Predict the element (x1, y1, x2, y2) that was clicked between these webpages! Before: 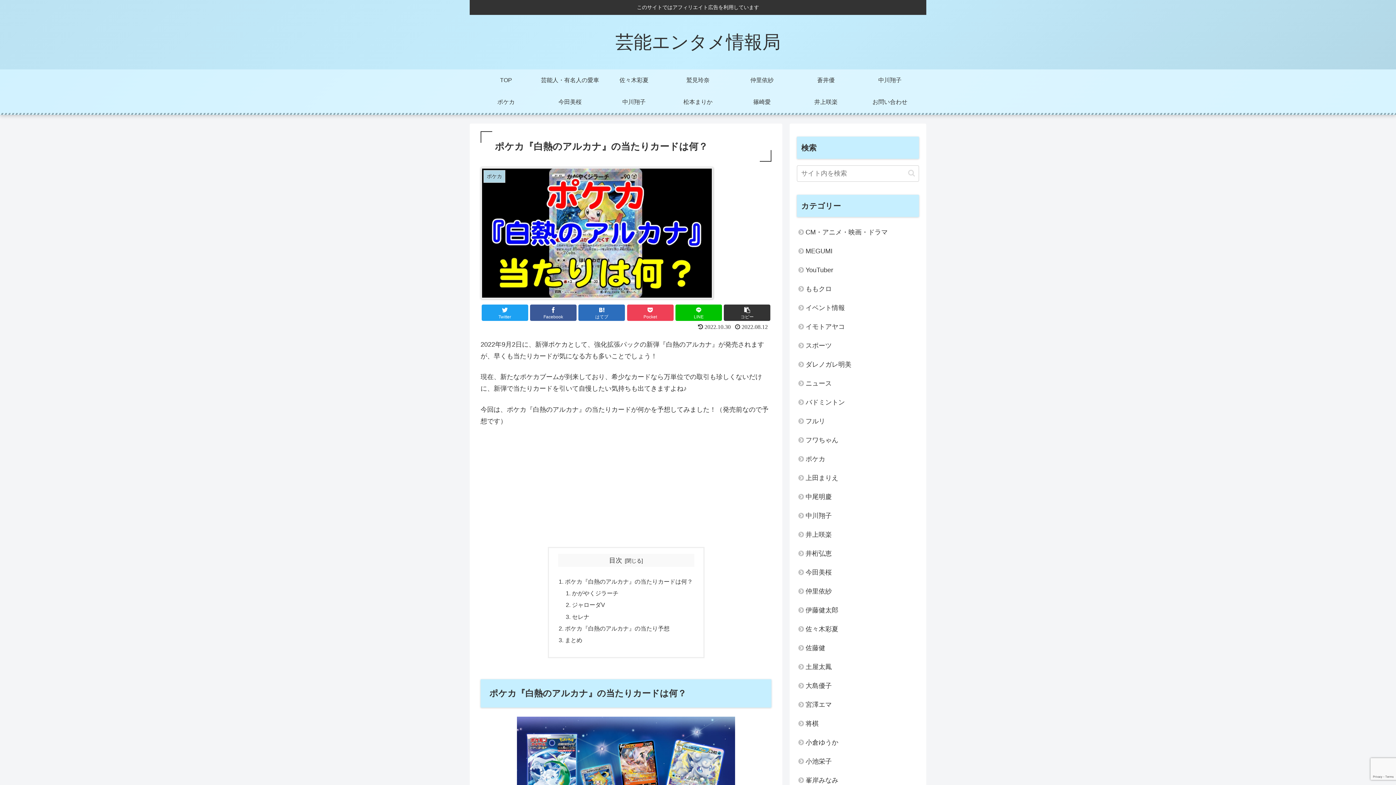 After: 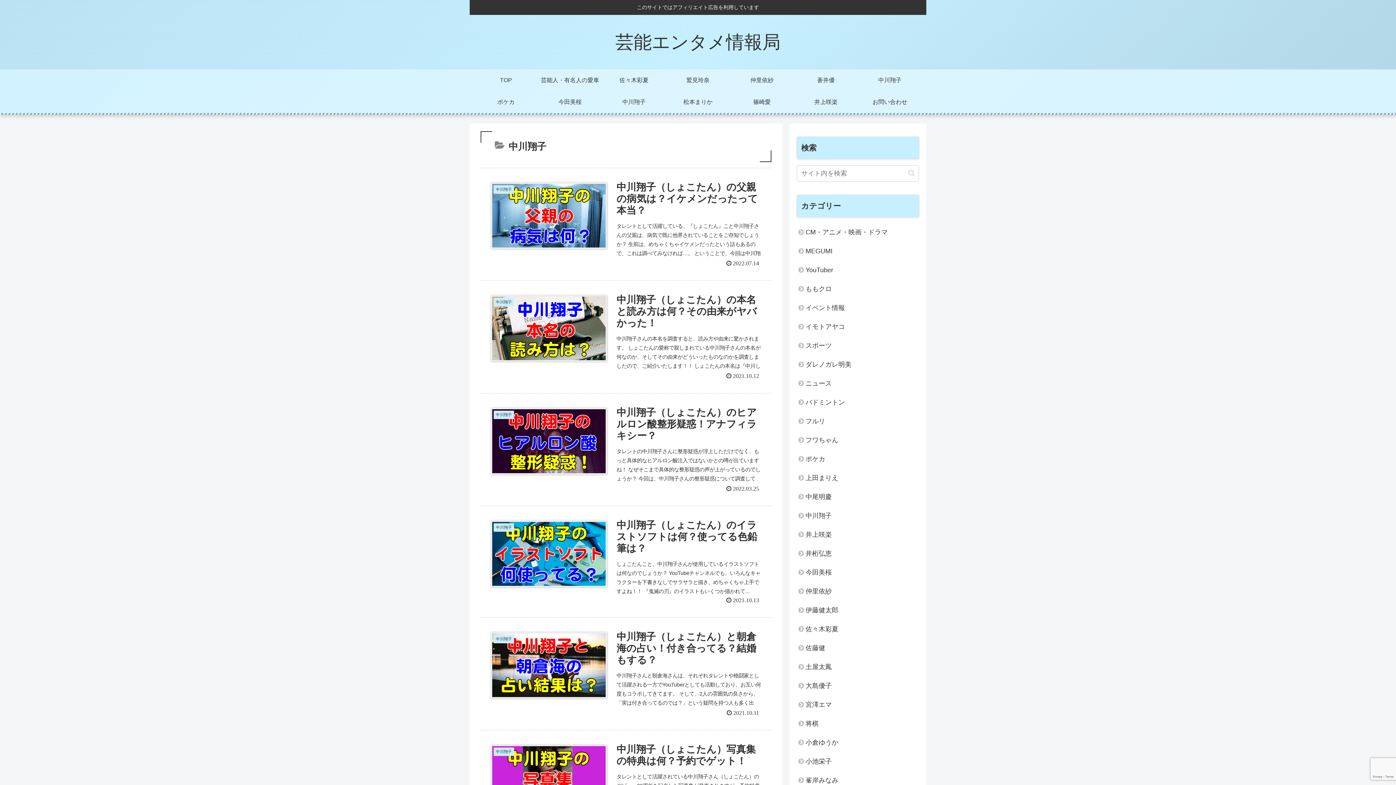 Action: bbox: (602, 91, 666, 112) label: 中川翔子